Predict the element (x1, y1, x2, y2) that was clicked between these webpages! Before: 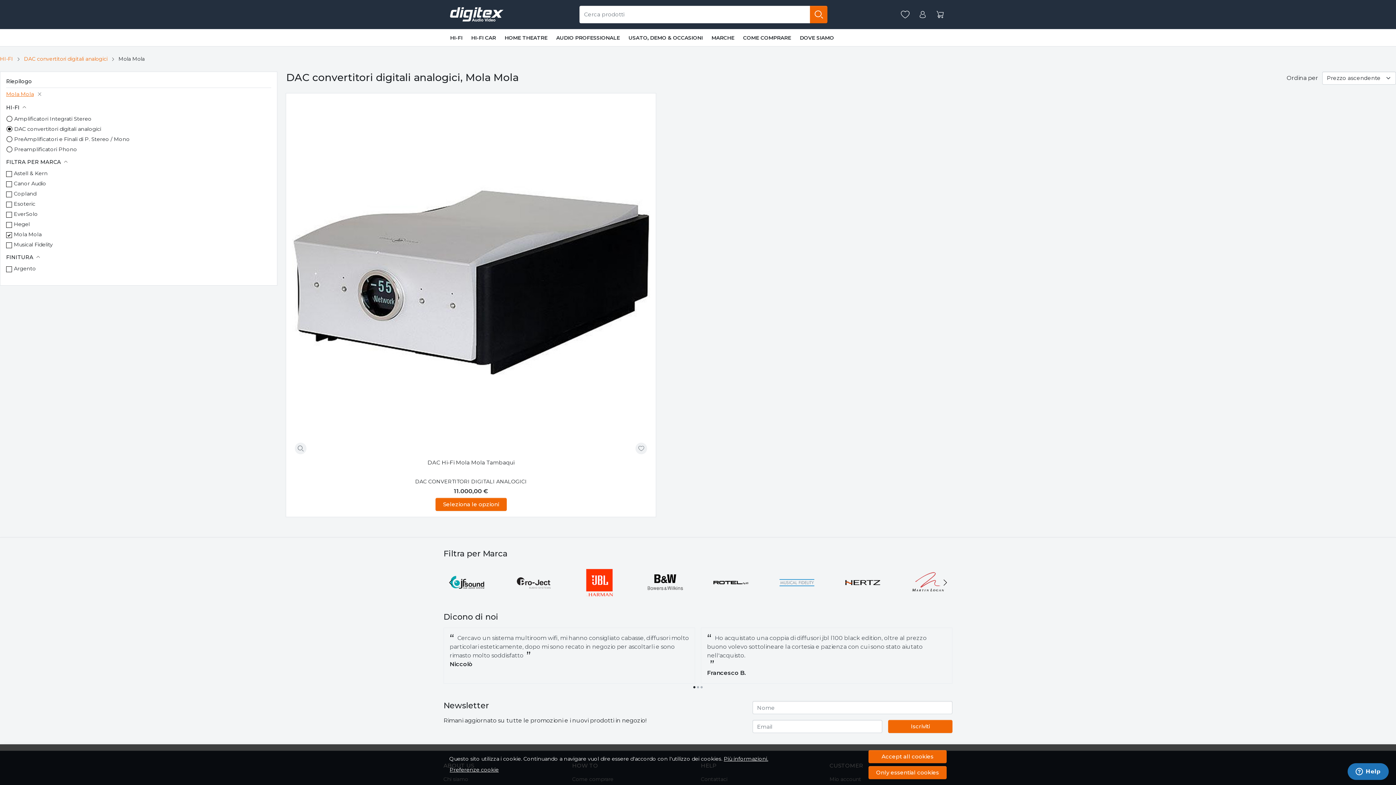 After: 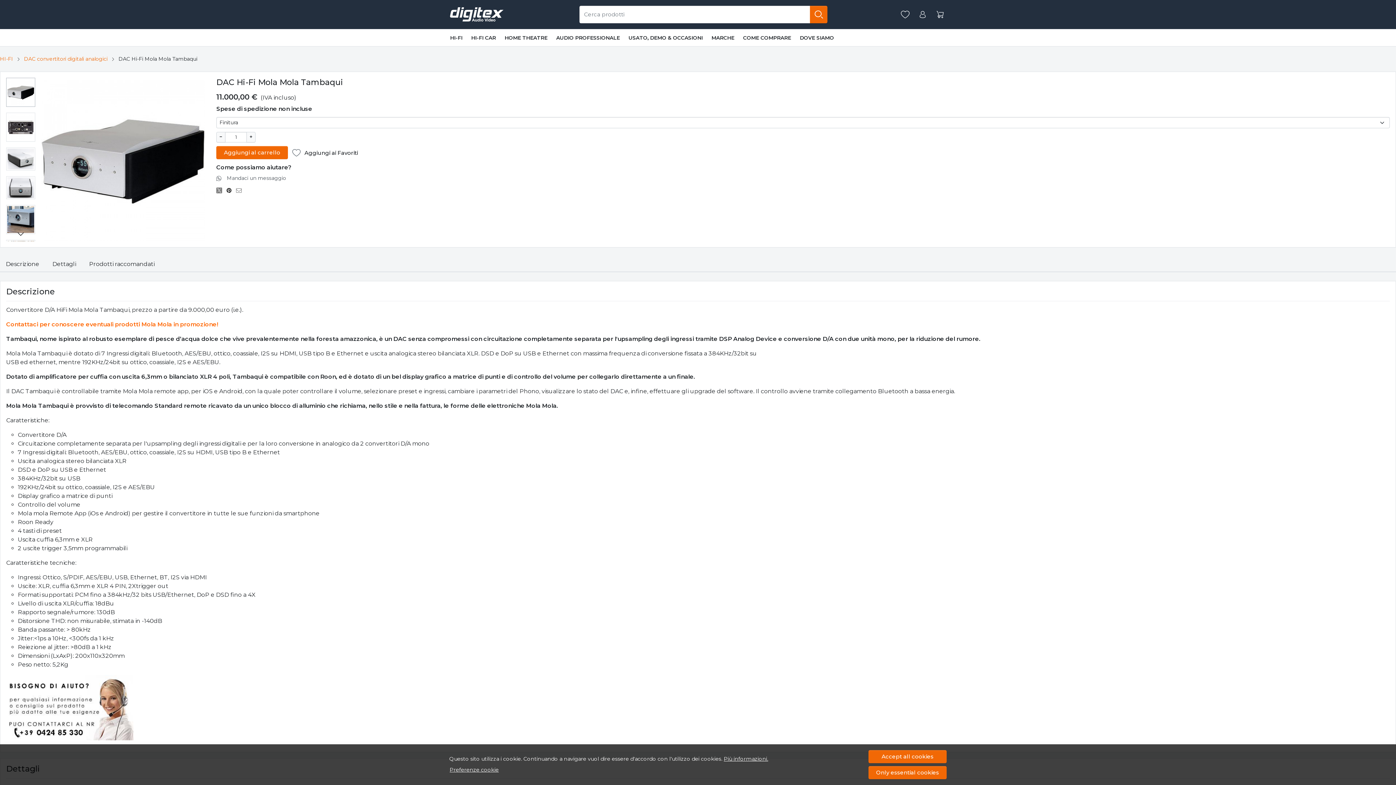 Action: bbox: (292, 99, 650, 457)